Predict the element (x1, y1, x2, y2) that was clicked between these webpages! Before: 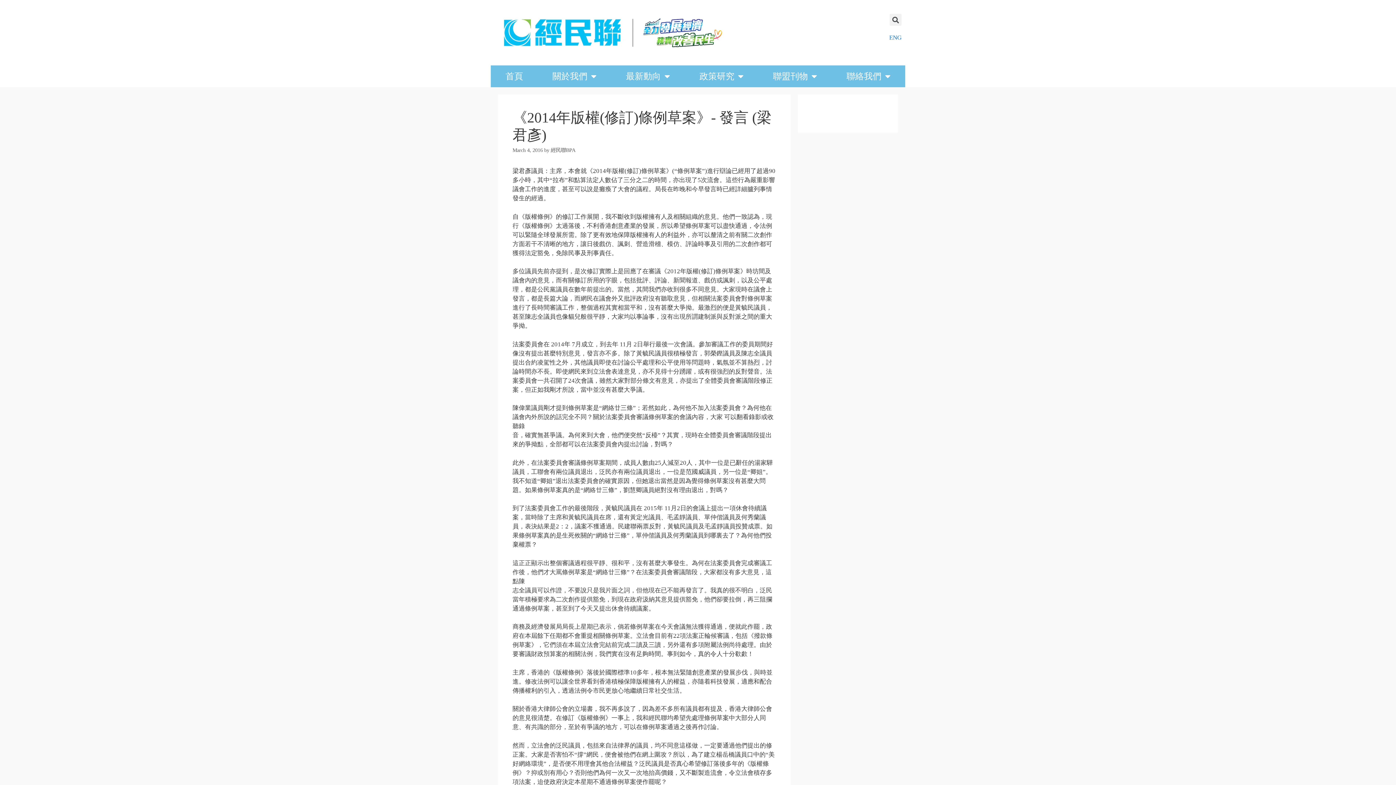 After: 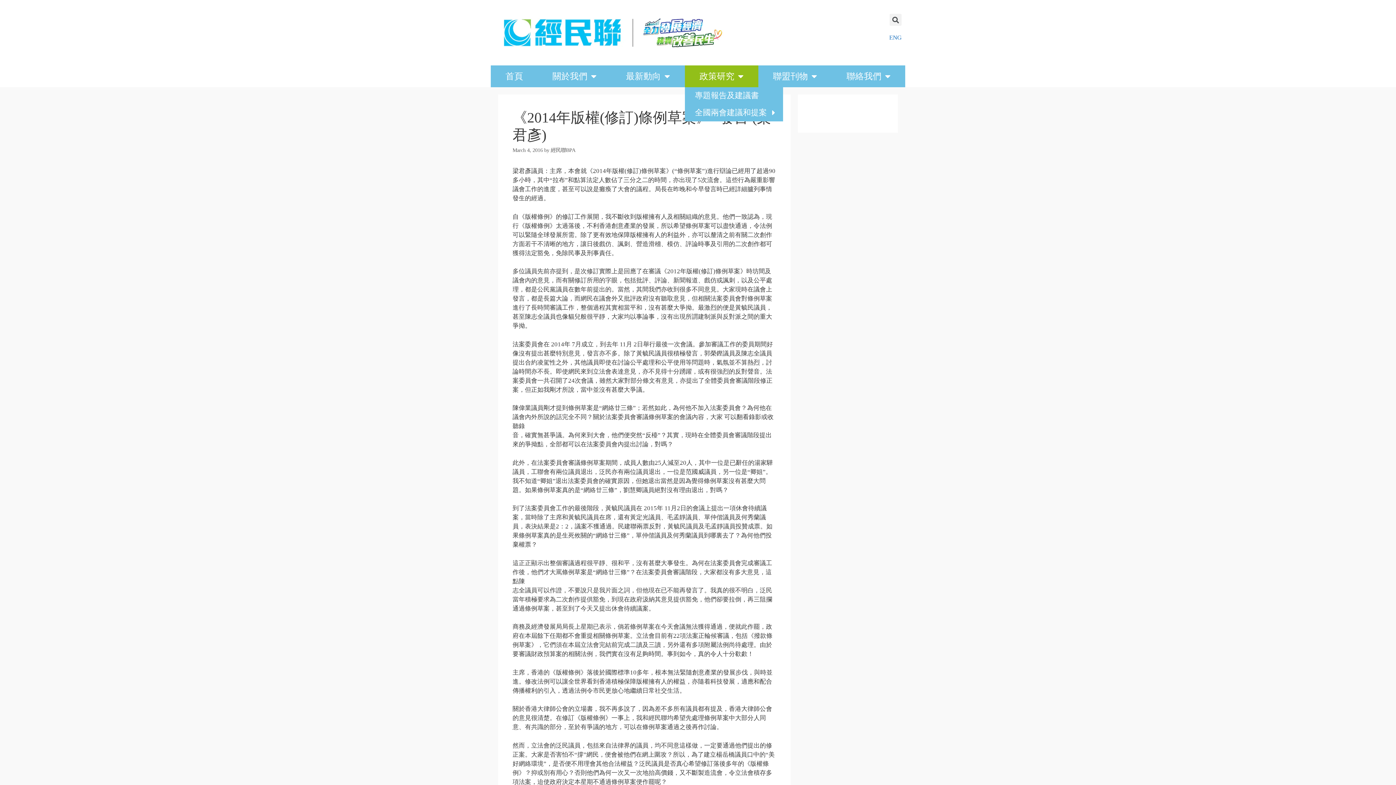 Action: label: 政策研究 bbox: (684, 65, 758, 87)